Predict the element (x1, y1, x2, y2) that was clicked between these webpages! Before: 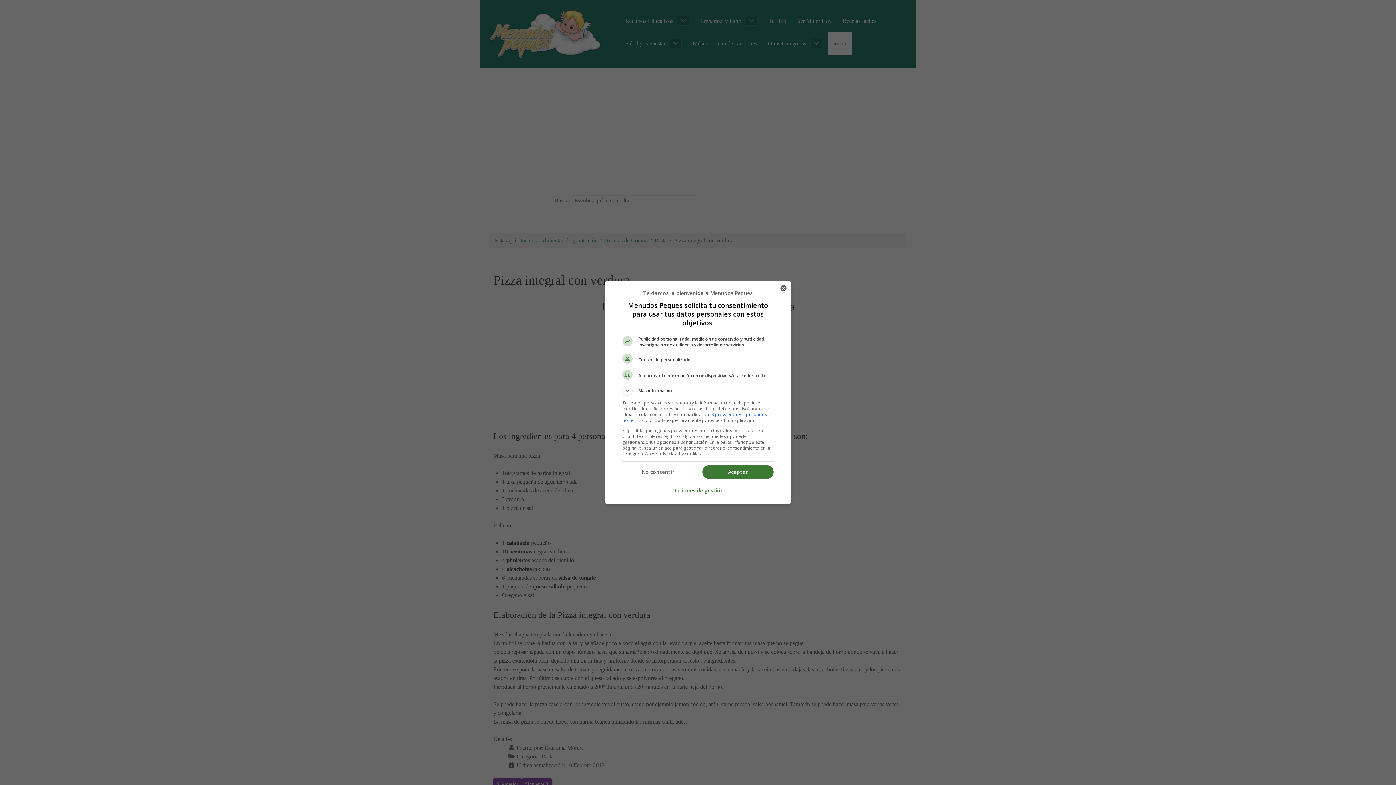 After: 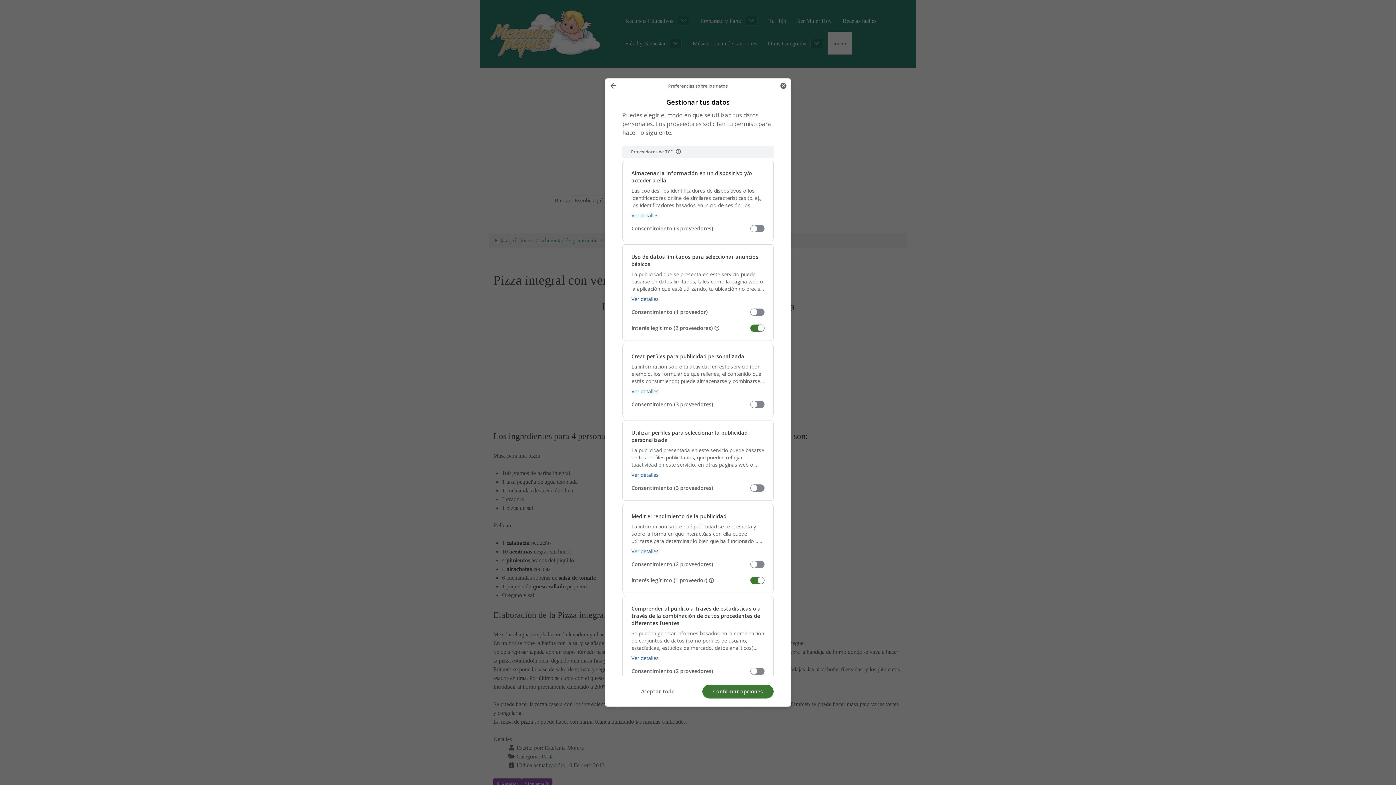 Action: bbox: (672, 477, 724, 492) label: Opciones de gestión